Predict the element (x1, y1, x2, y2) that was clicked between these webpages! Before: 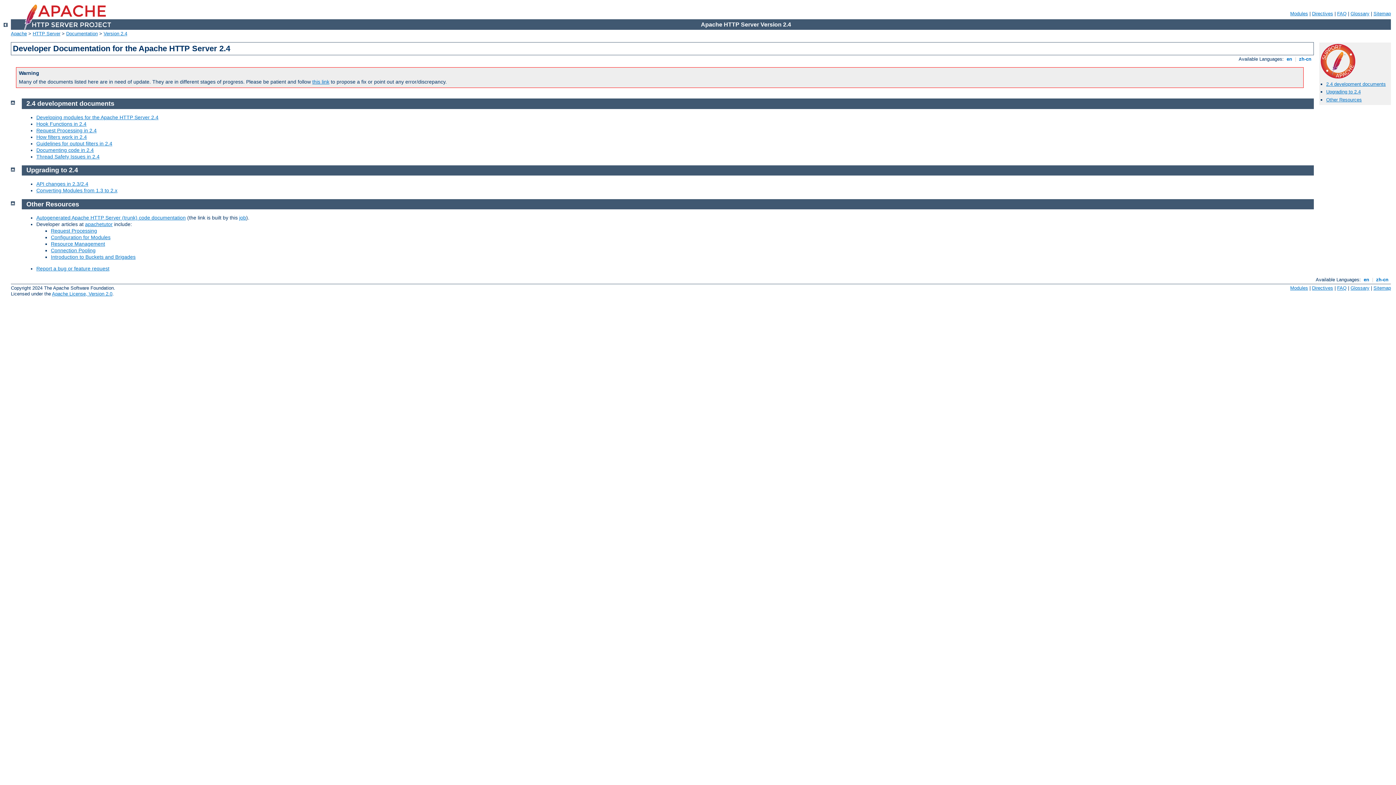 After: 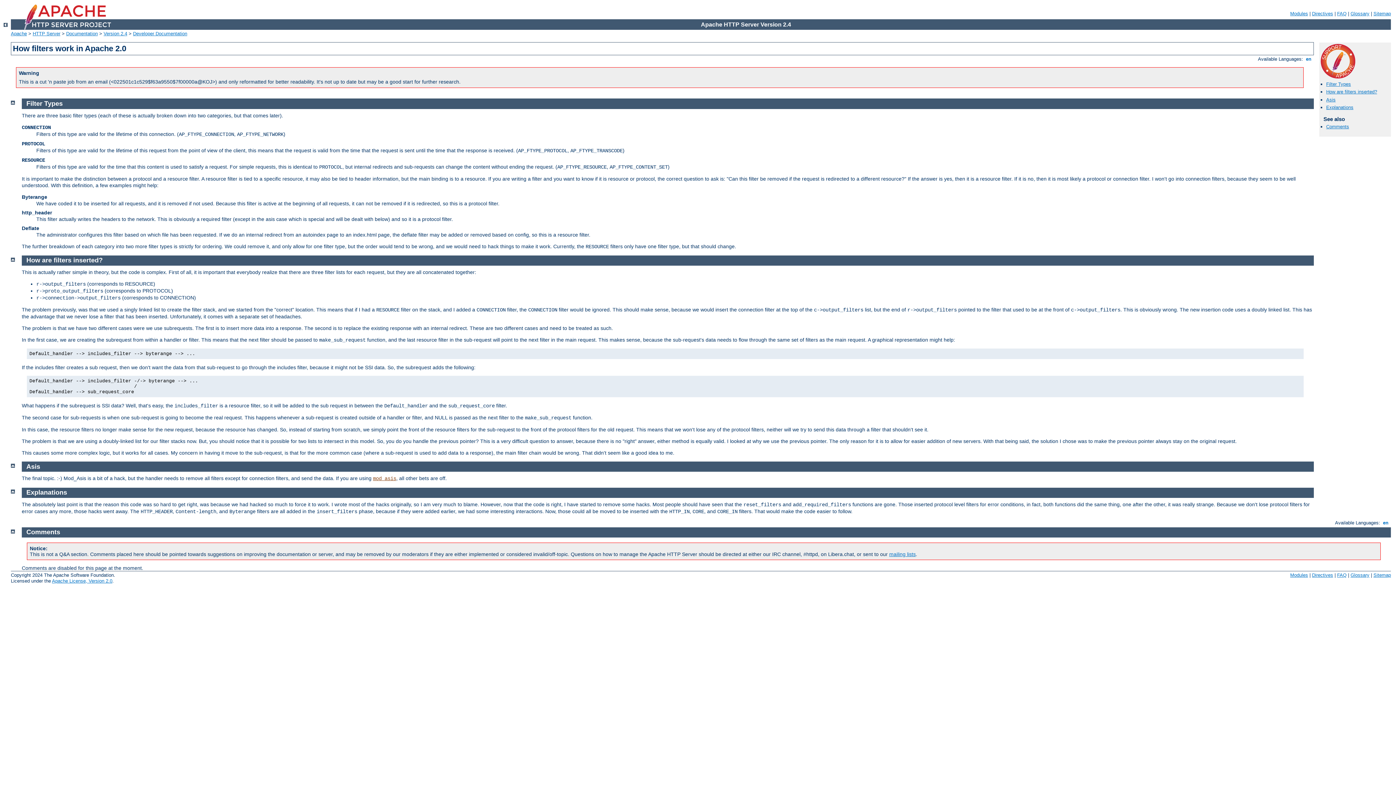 Action: bbox: (36, 134, 86, 139) label: How filters work in 2.4